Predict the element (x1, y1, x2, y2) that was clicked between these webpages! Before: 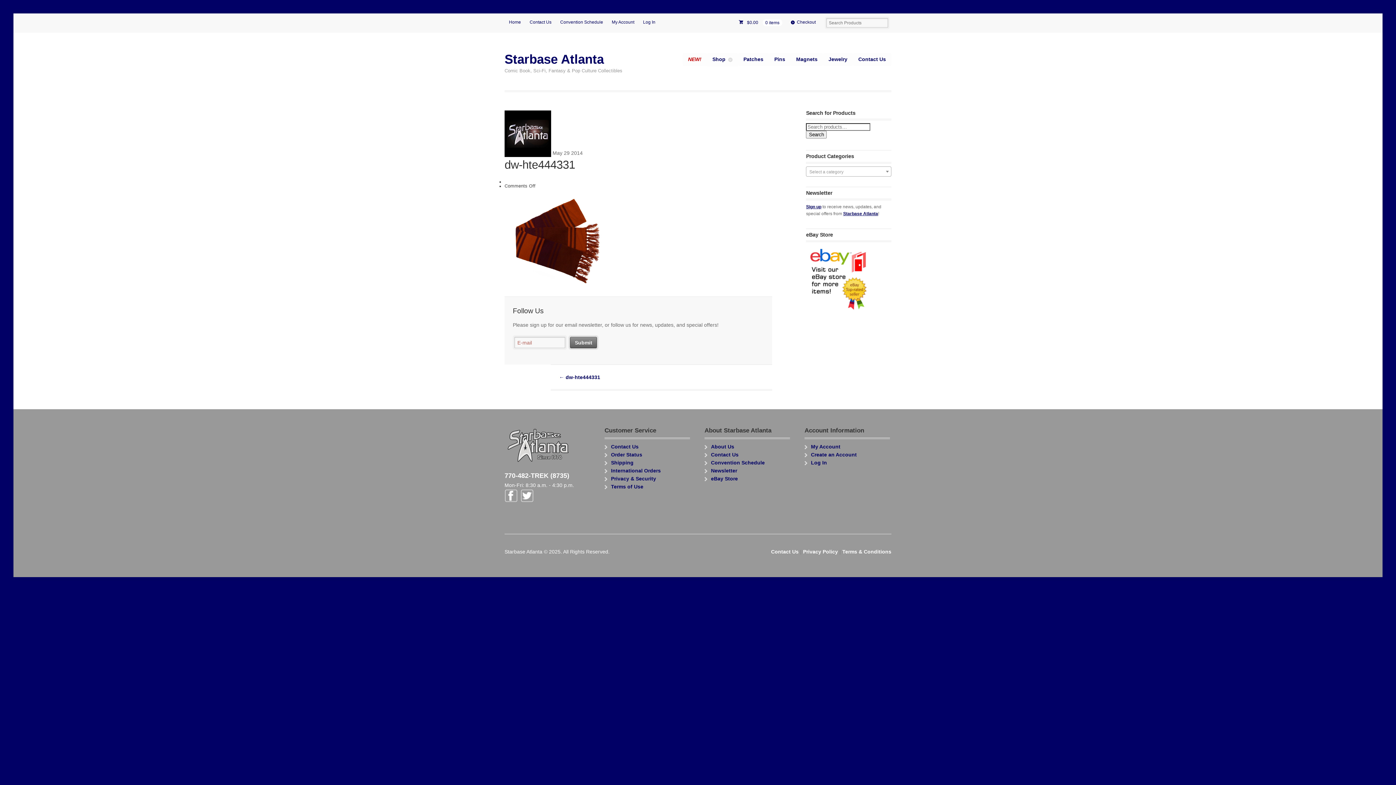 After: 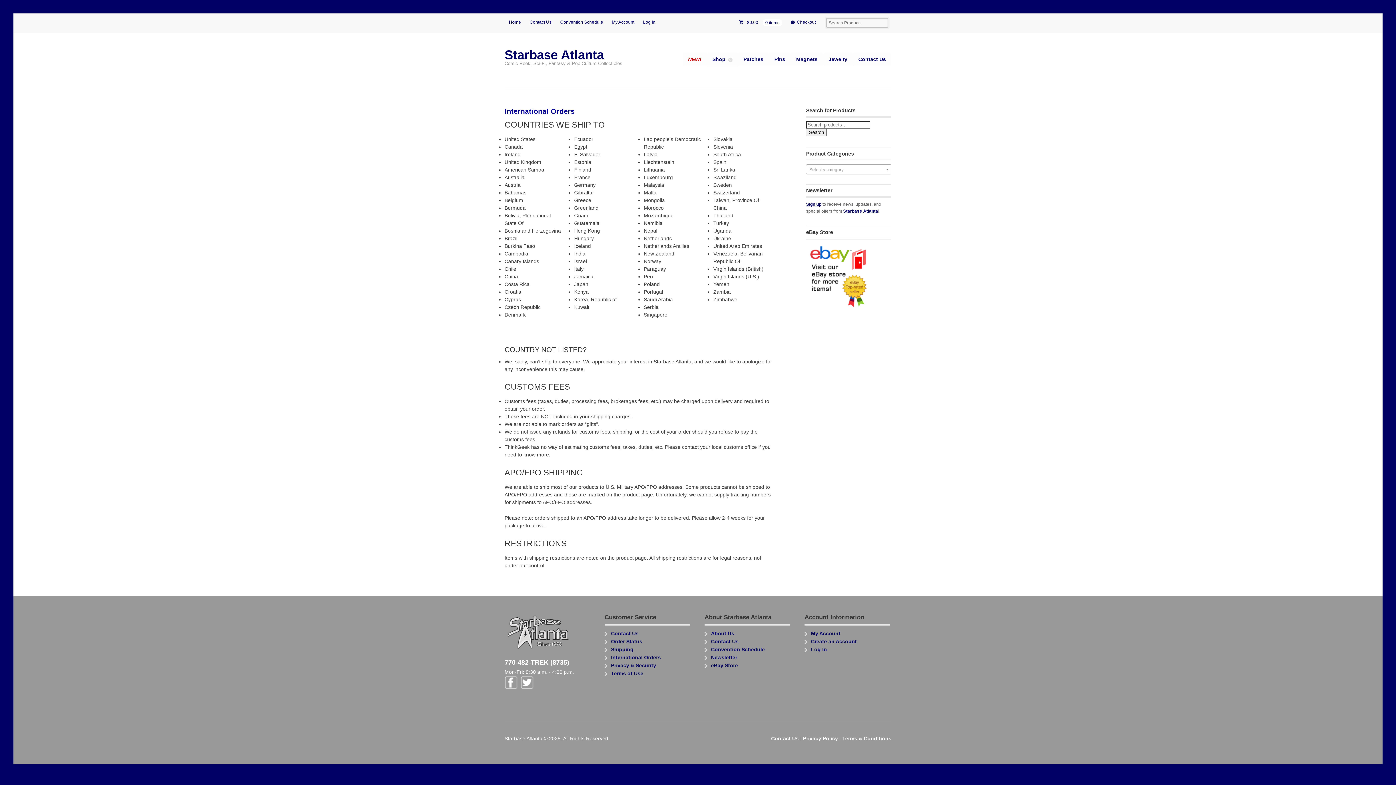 Action: label: International Orders bbox: (611, 468, 660, 473)